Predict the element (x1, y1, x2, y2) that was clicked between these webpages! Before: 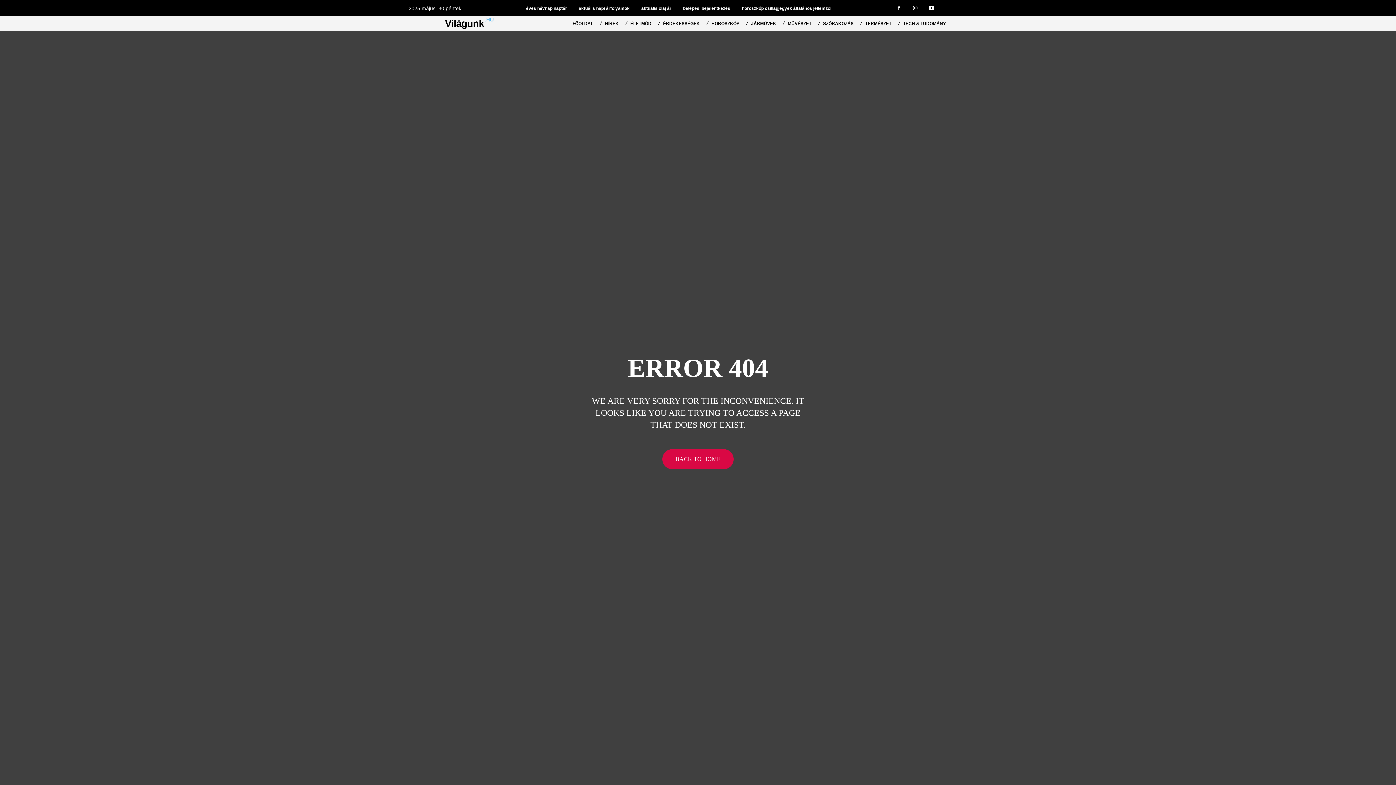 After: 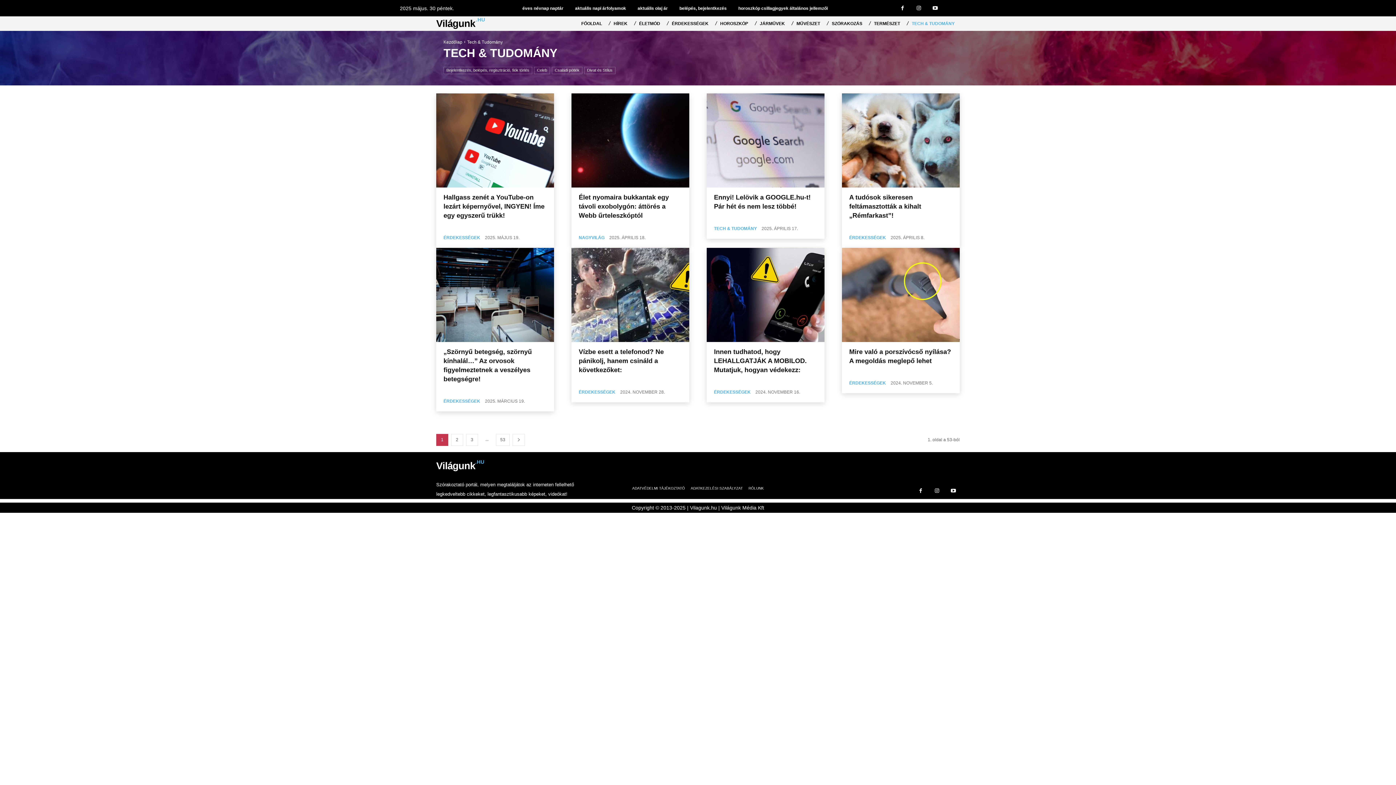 Action: label: TECH & TUDOMÁNY bbox: (898, 16, 951, 30)